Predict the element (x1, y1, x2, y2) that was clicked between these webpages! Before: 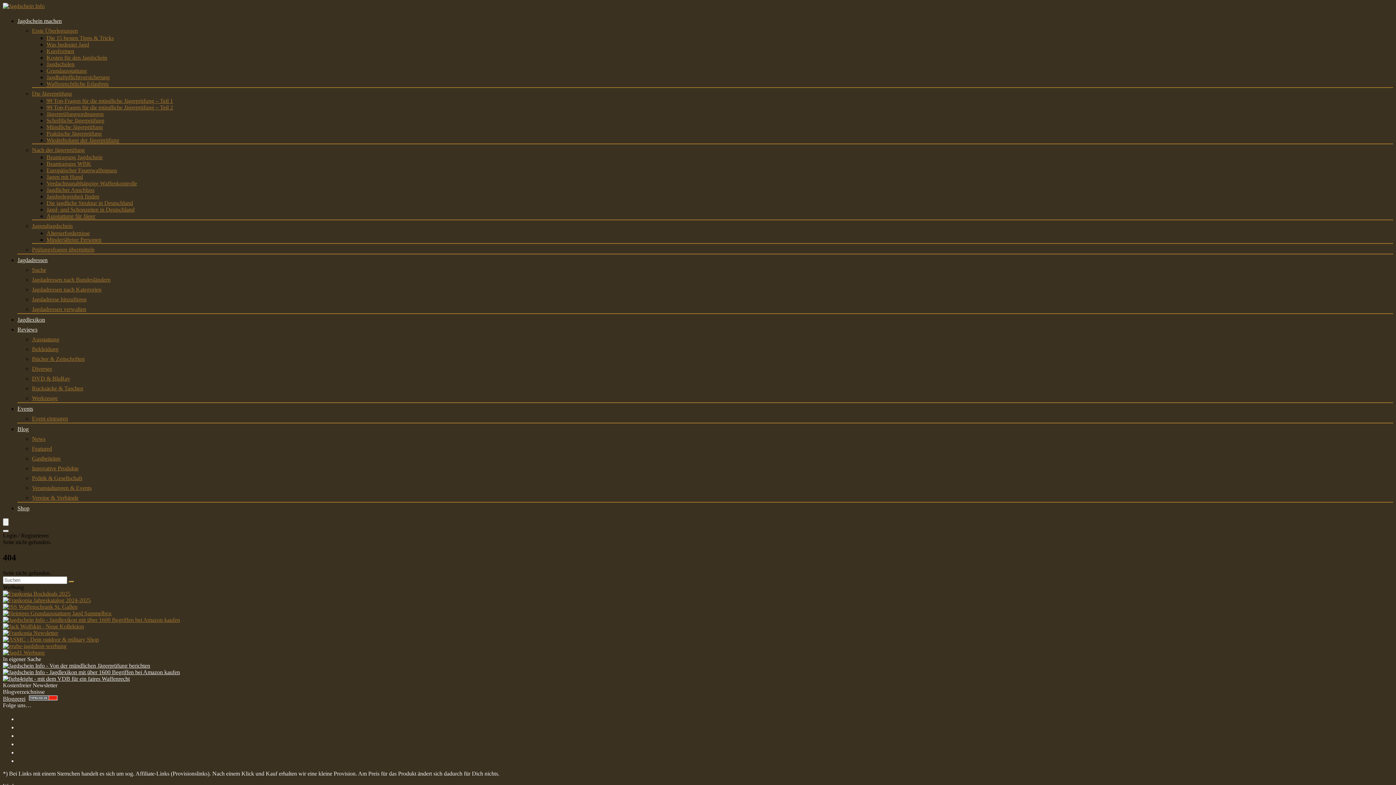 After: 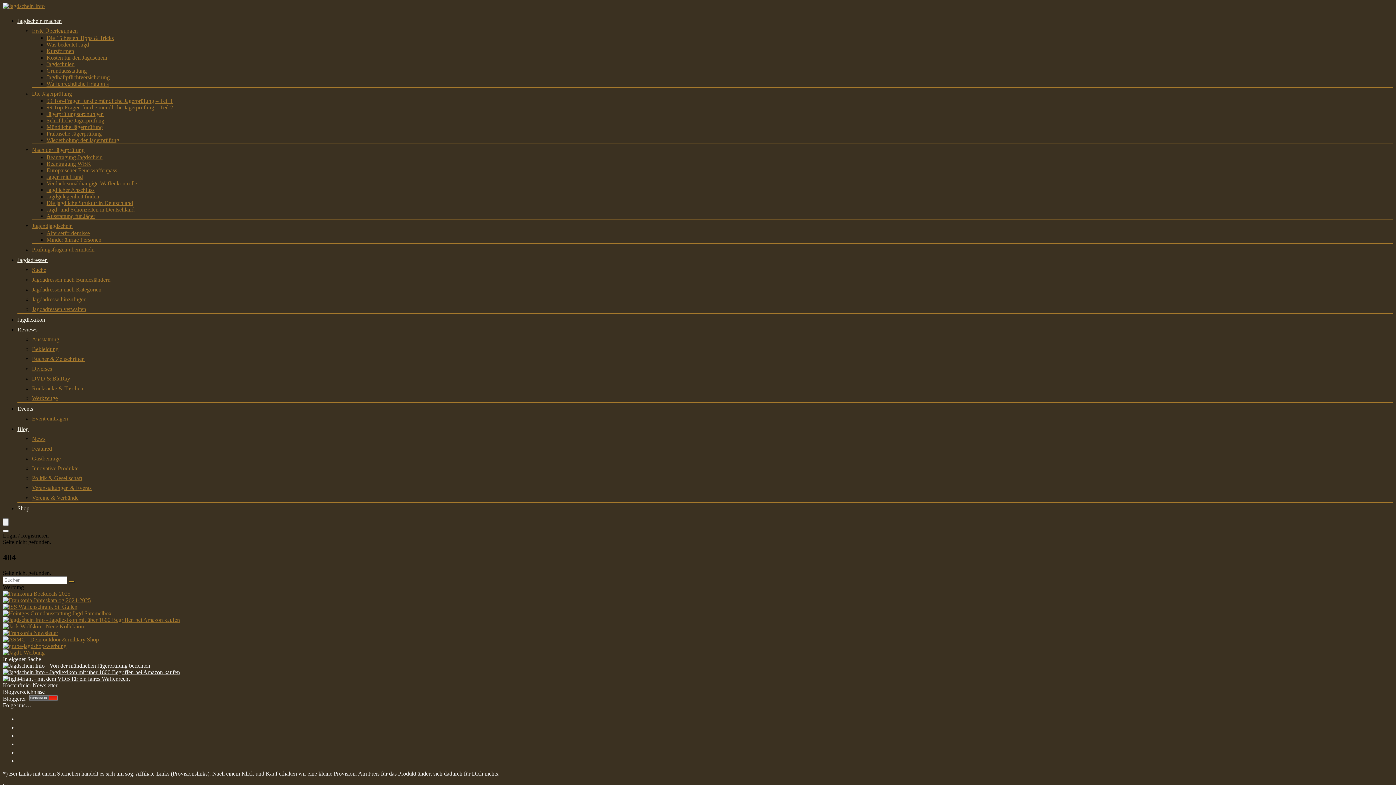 Action: bbox: (2, 695, 25, 702) label: Bloggerei